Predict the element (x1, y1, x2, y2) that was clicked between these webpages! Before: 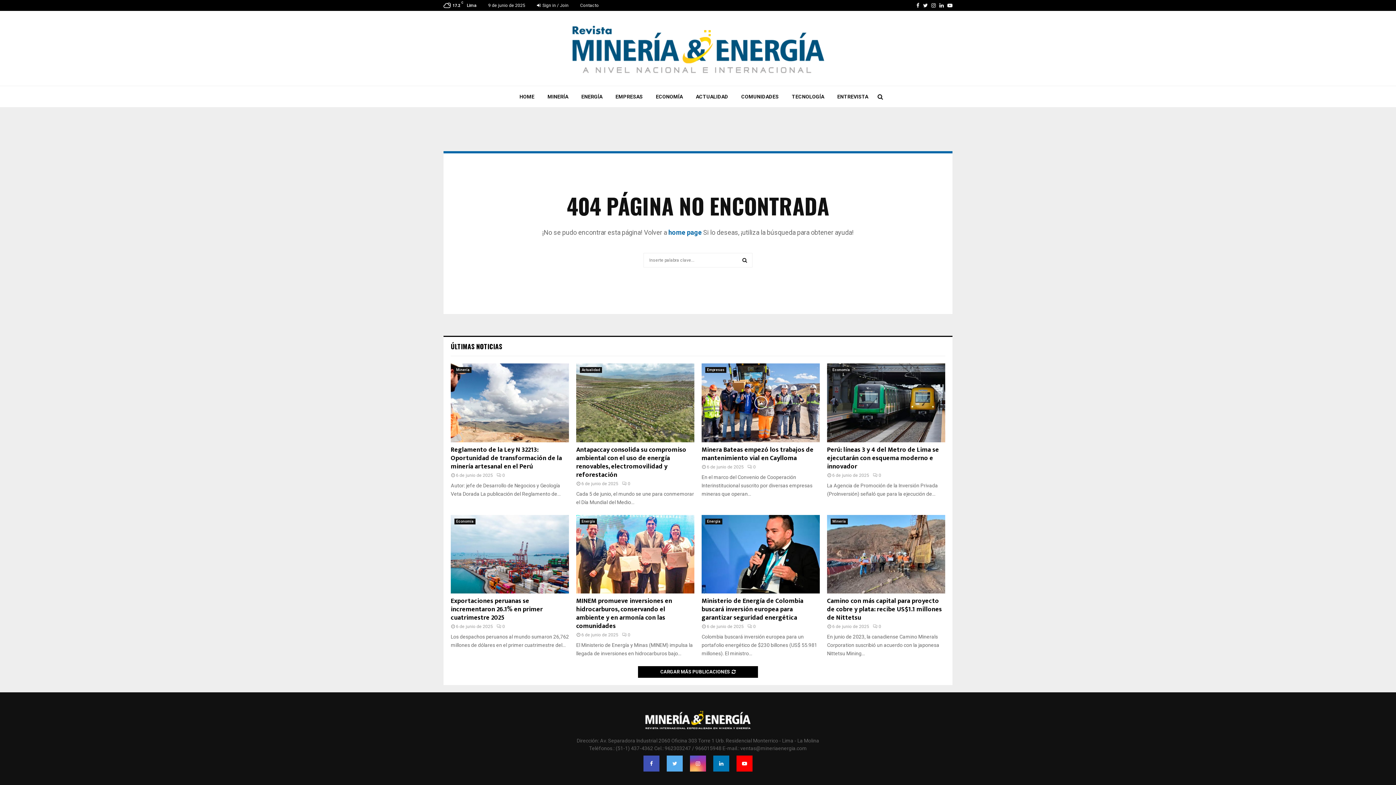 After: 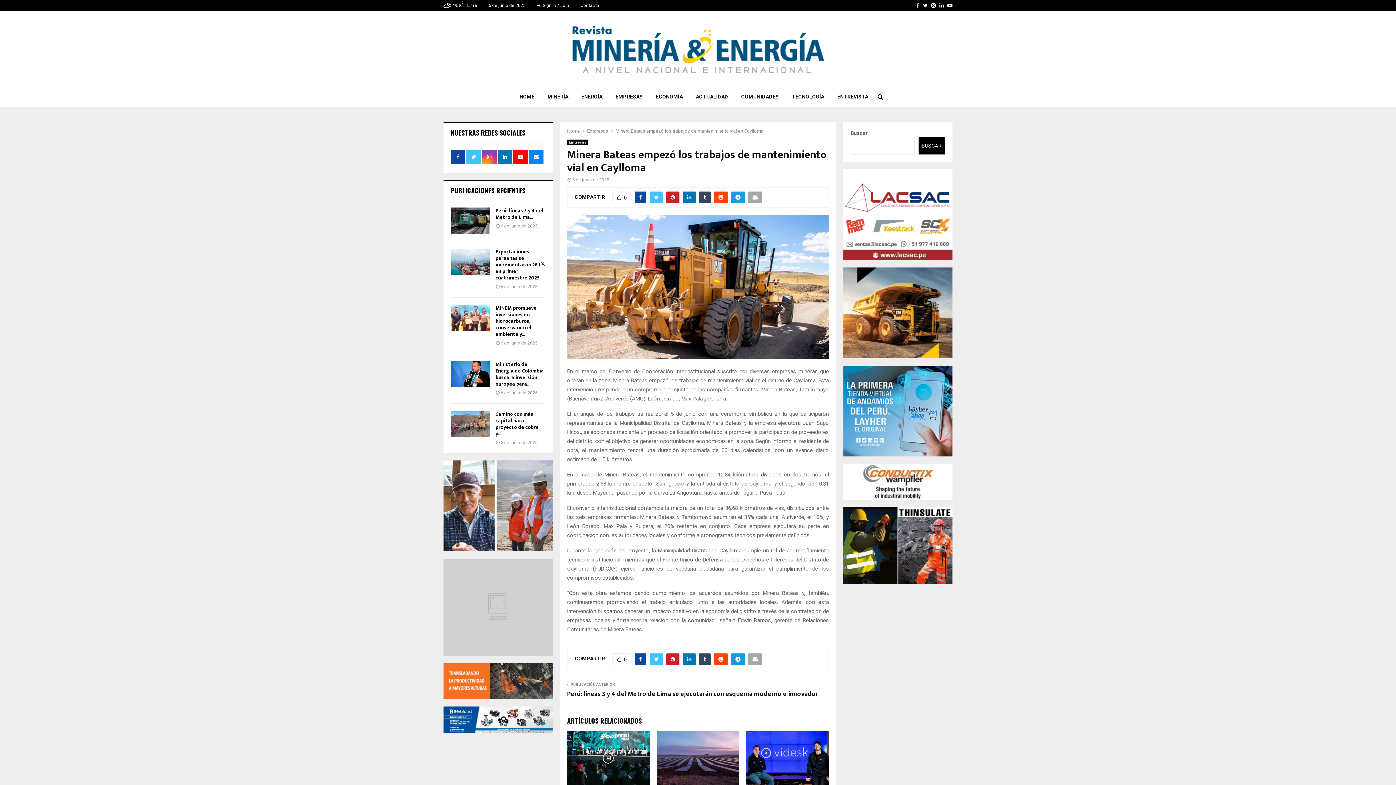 Action: bbox: (747, 464, 756, 469) label: 0